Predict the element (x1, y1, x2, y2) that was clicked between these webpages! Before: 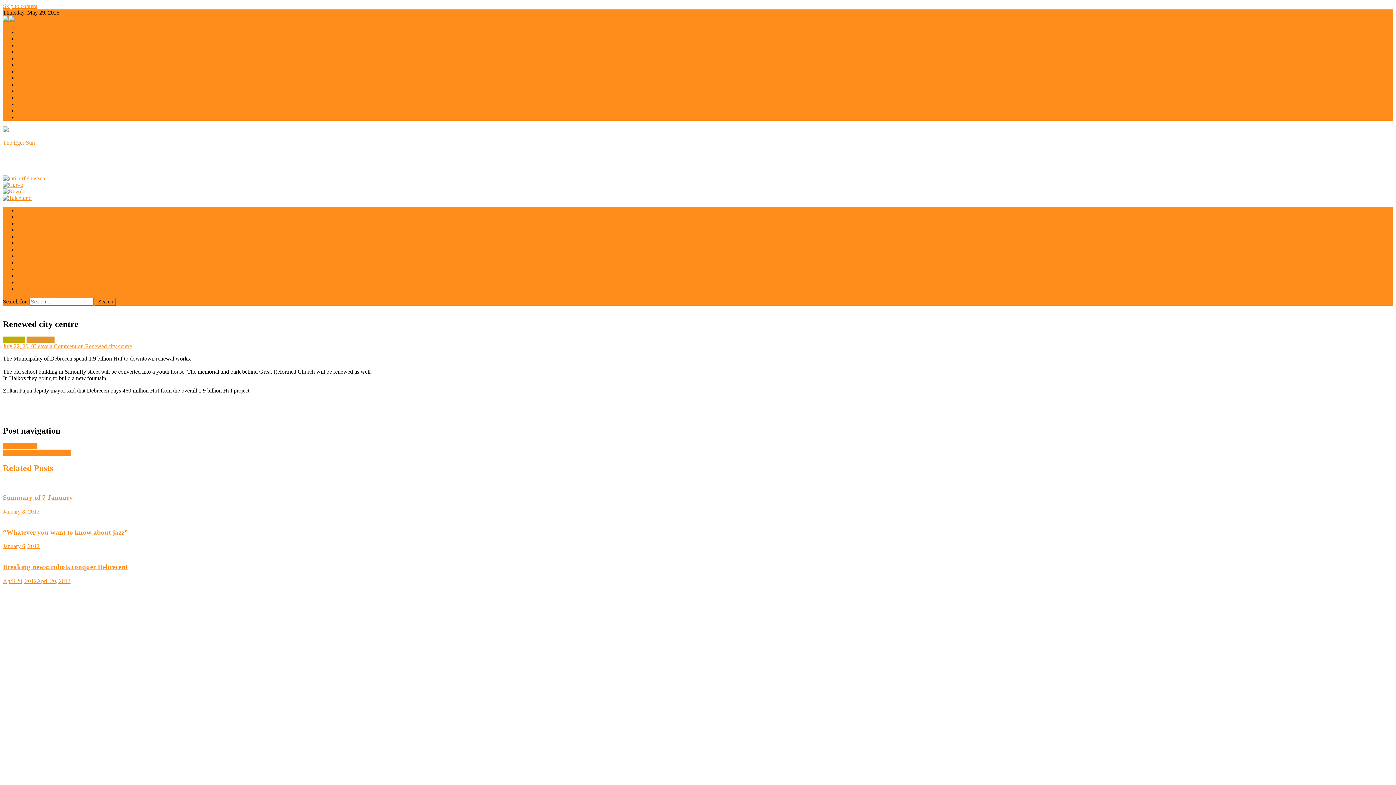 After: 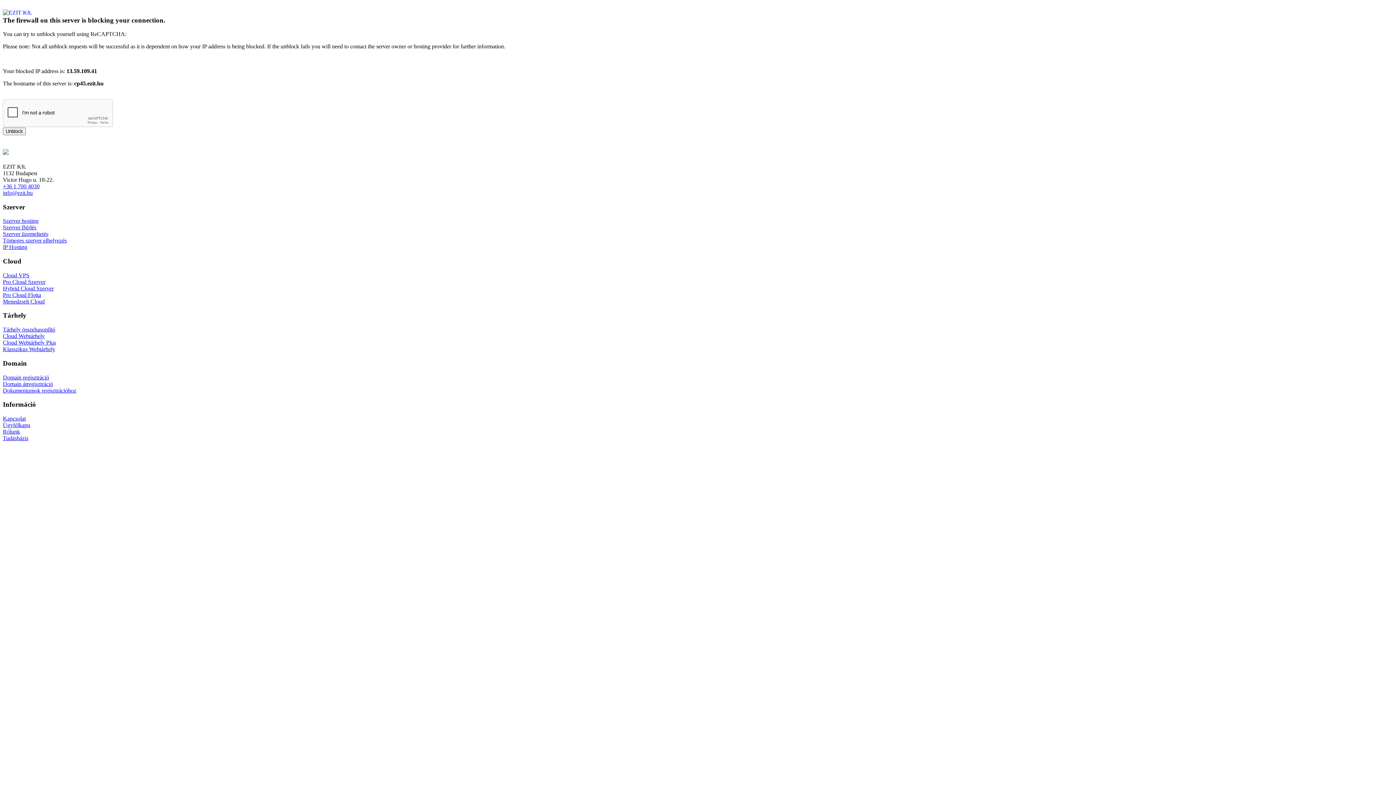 Action: label: January 6, 2012 bbox: (2, 543, 39, 549)